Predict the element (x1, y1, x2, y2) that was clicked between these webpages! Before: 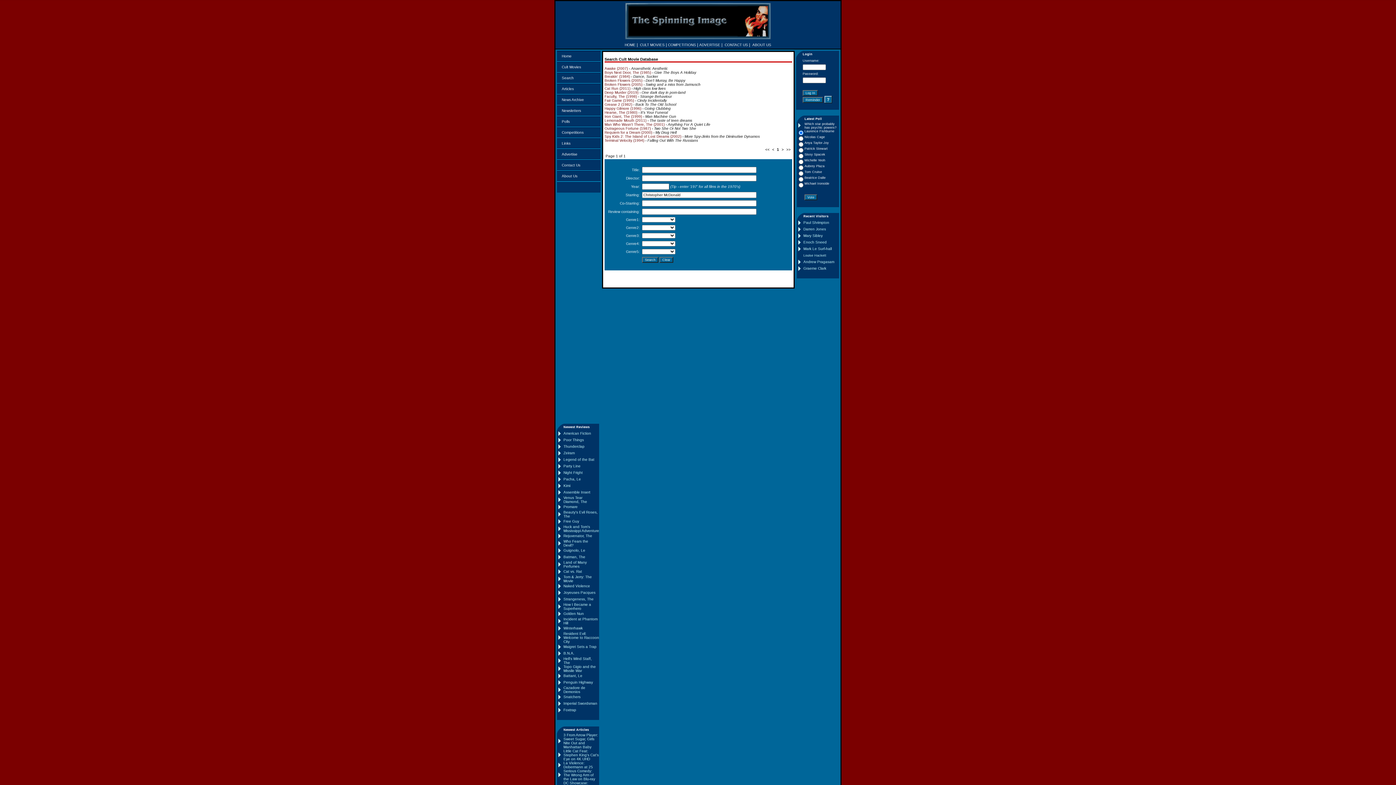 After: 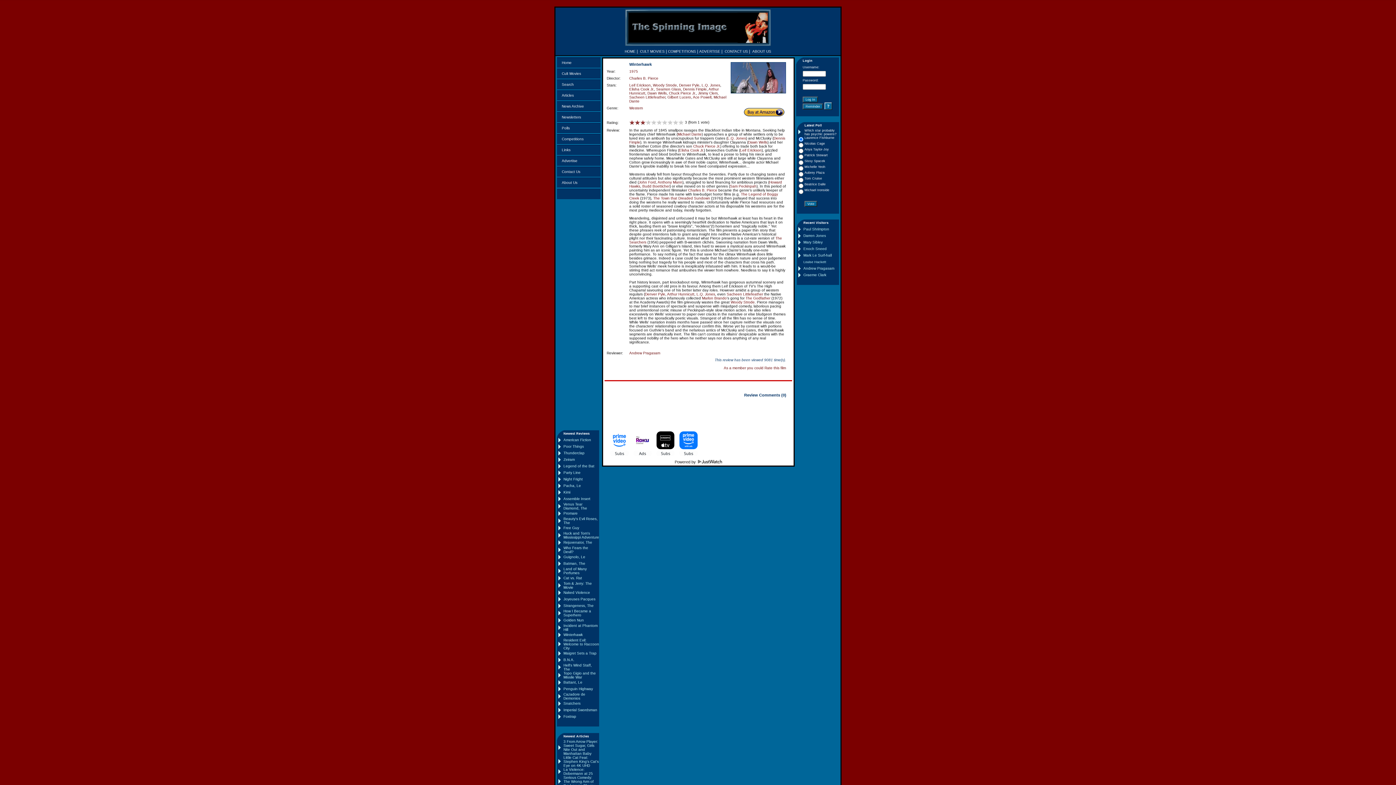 Action: bbox: (563, 626, 582, 630) label: Winterhawk